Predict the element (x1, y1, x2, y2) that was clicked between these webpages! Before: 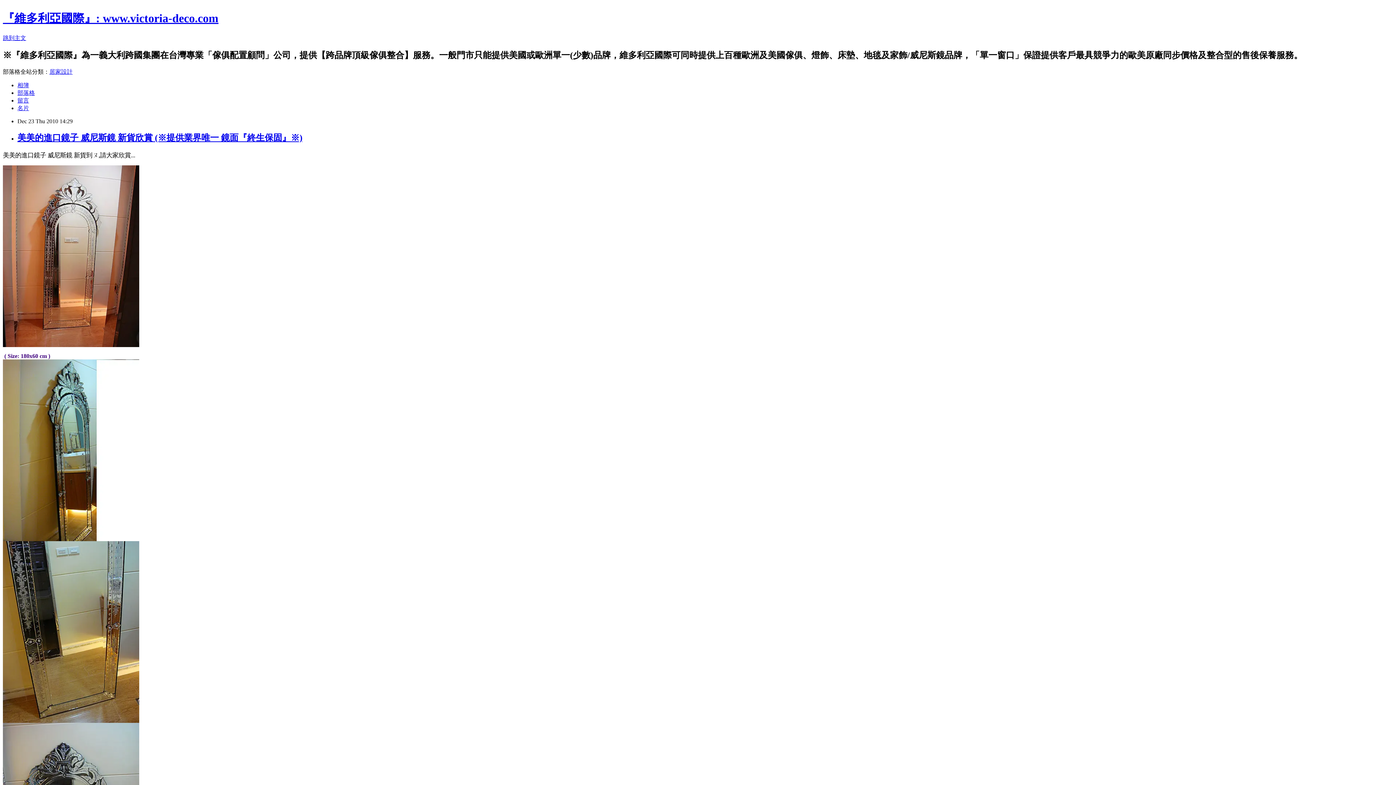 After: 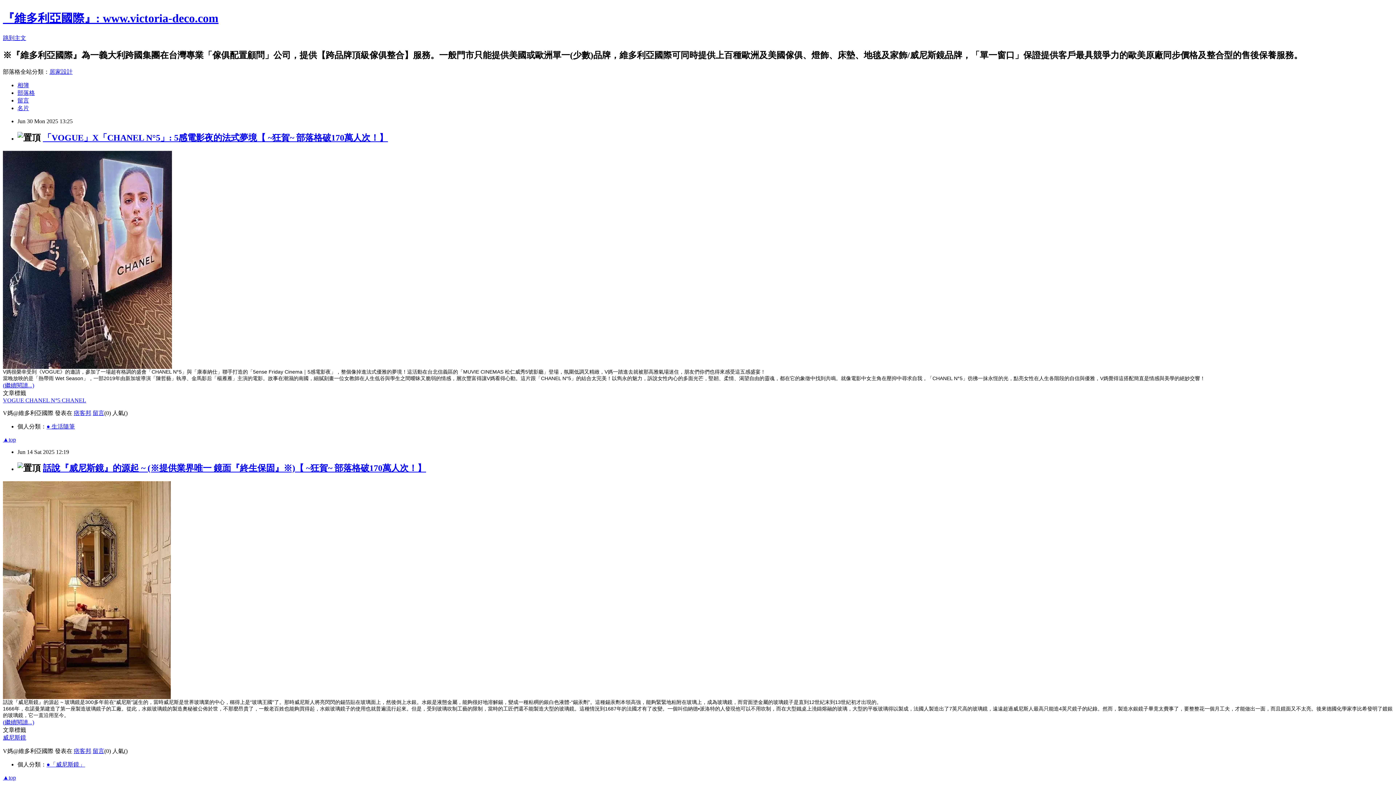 Action: bbox: (17, 89, 34, 95) label: 部落格